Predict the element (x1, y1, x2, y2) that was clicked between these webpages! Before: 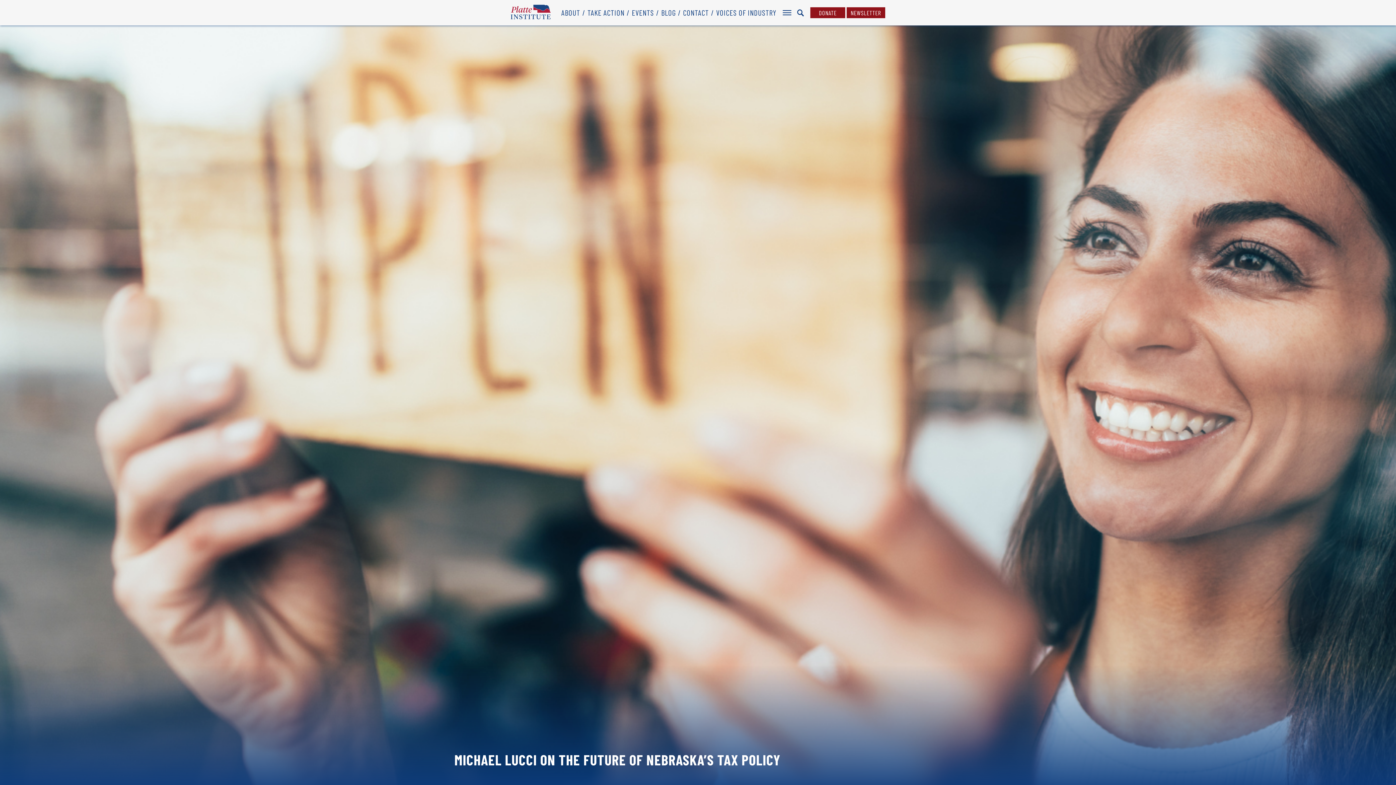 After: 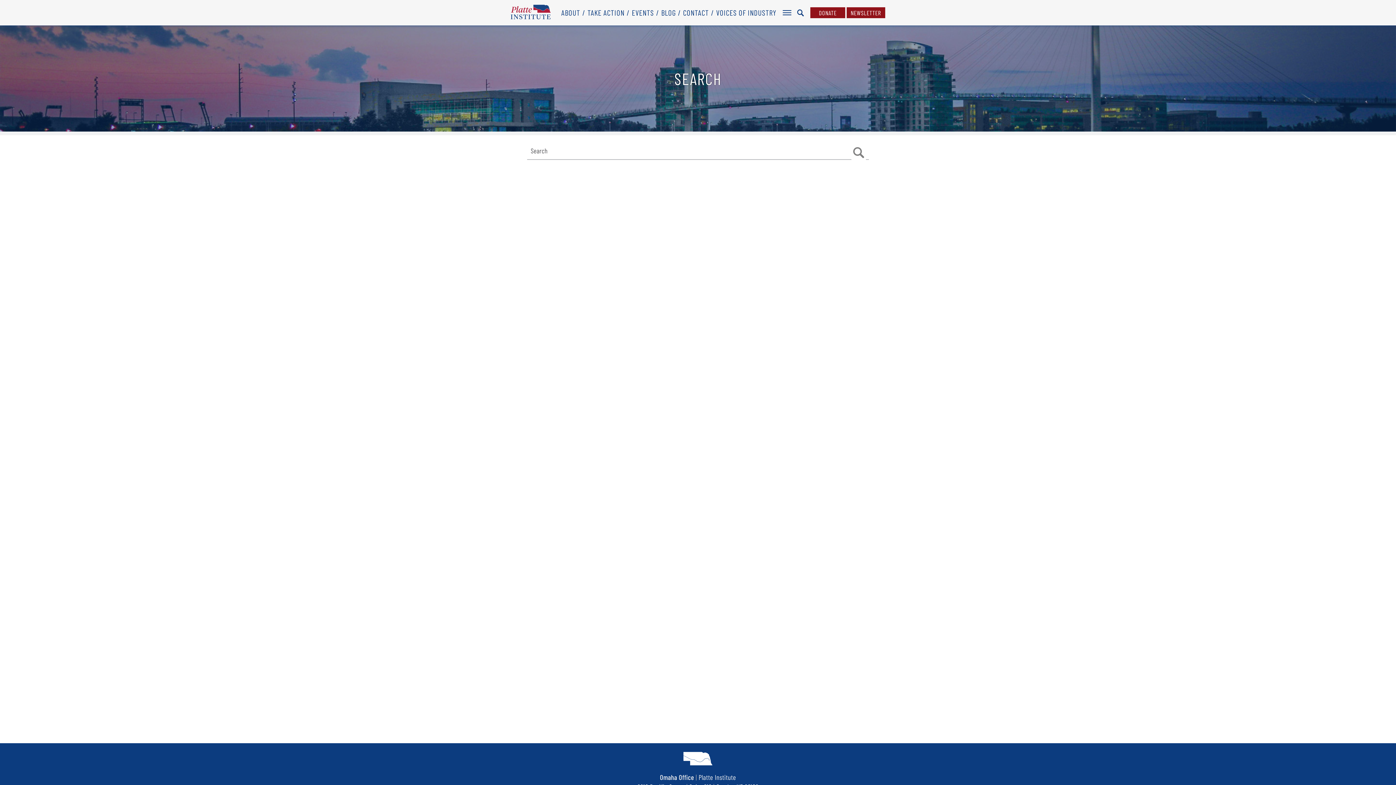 Action: bbox: (795, 7, 806, 18)